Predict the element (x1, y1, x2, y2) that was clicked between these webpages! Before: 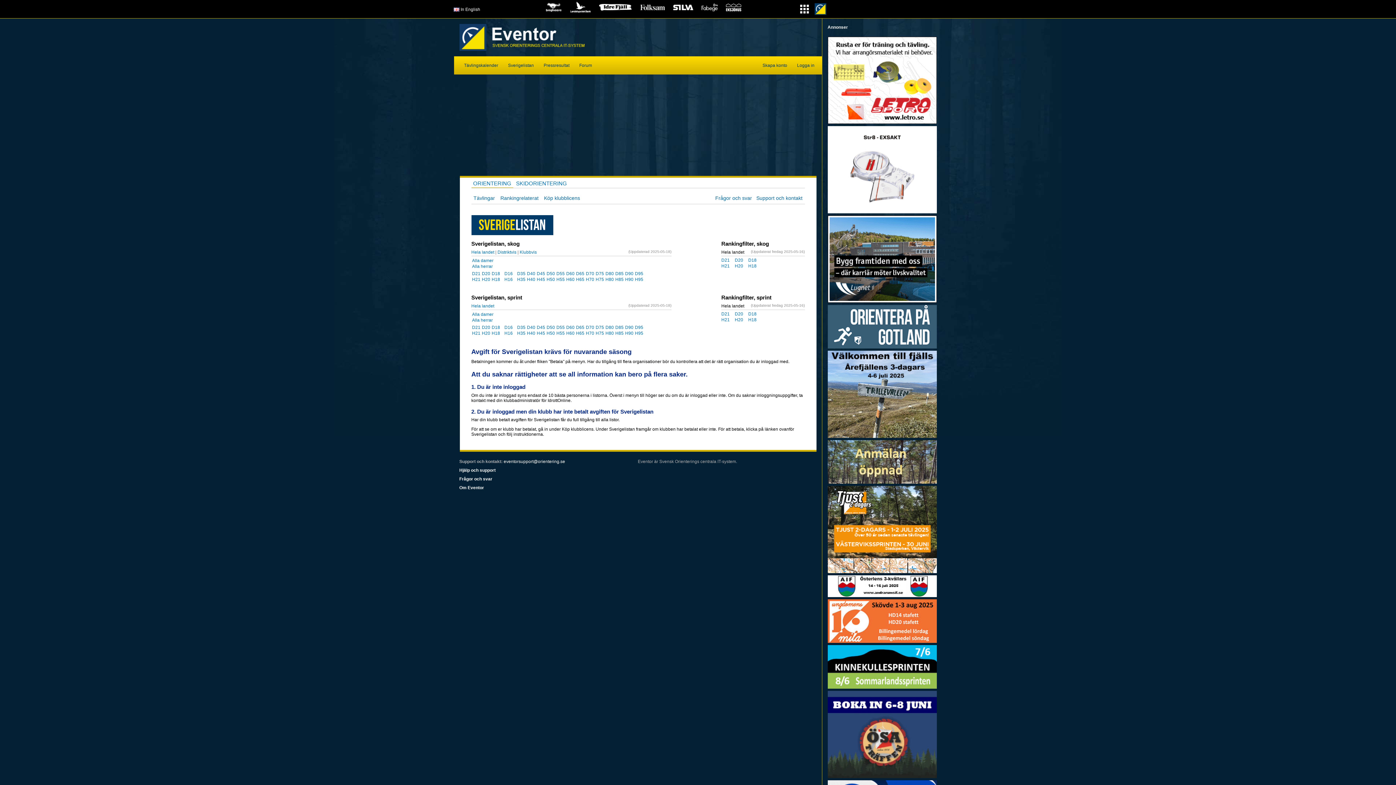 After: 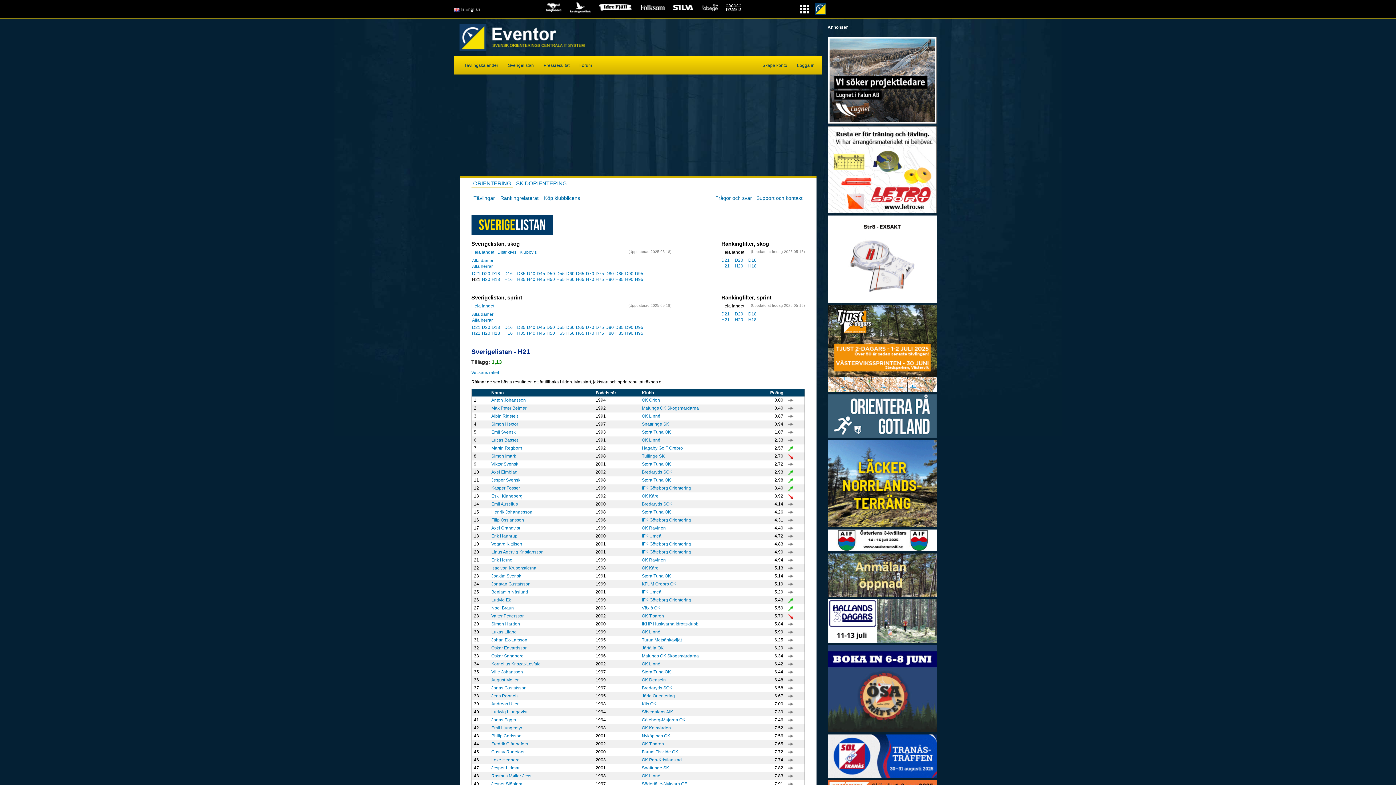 Action: bbox: (471, 277, 481, 282) label: H21